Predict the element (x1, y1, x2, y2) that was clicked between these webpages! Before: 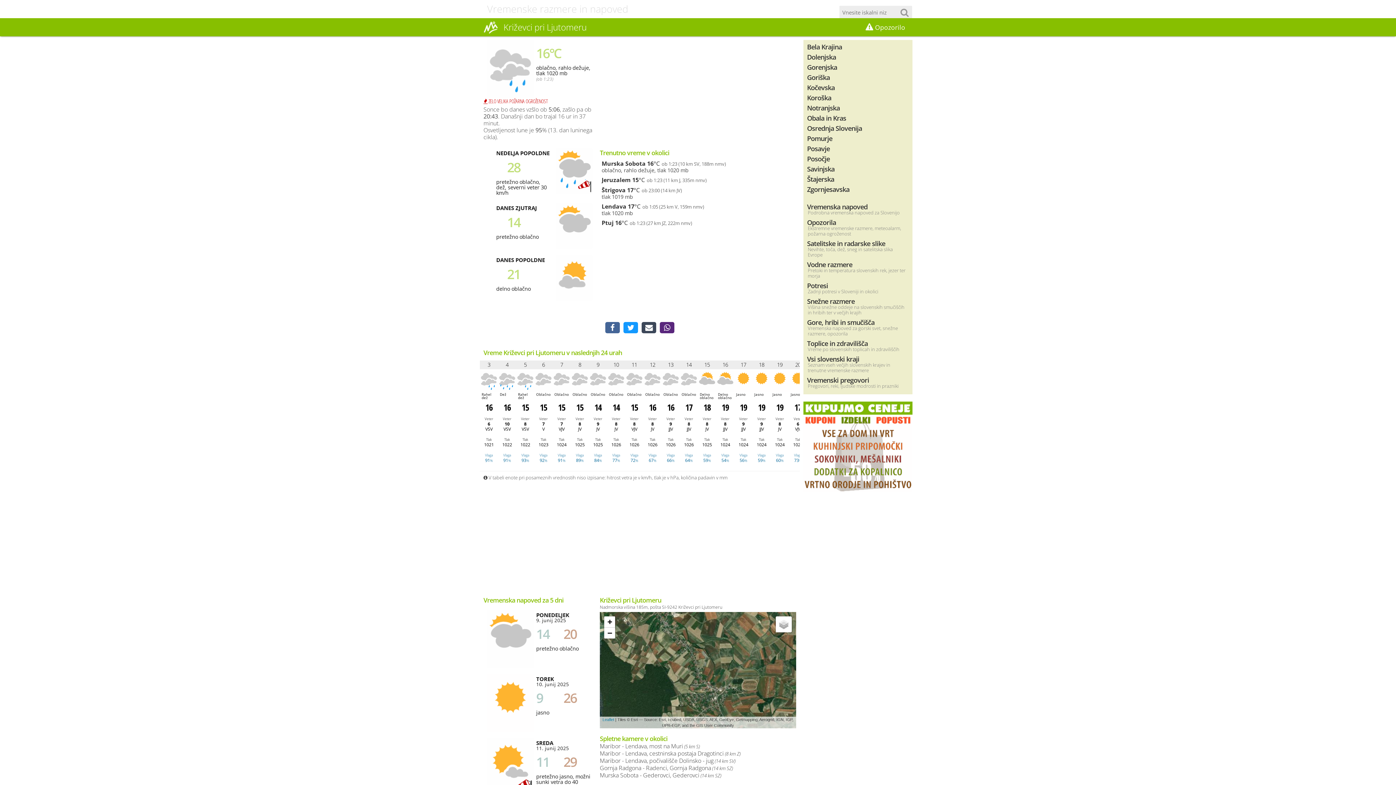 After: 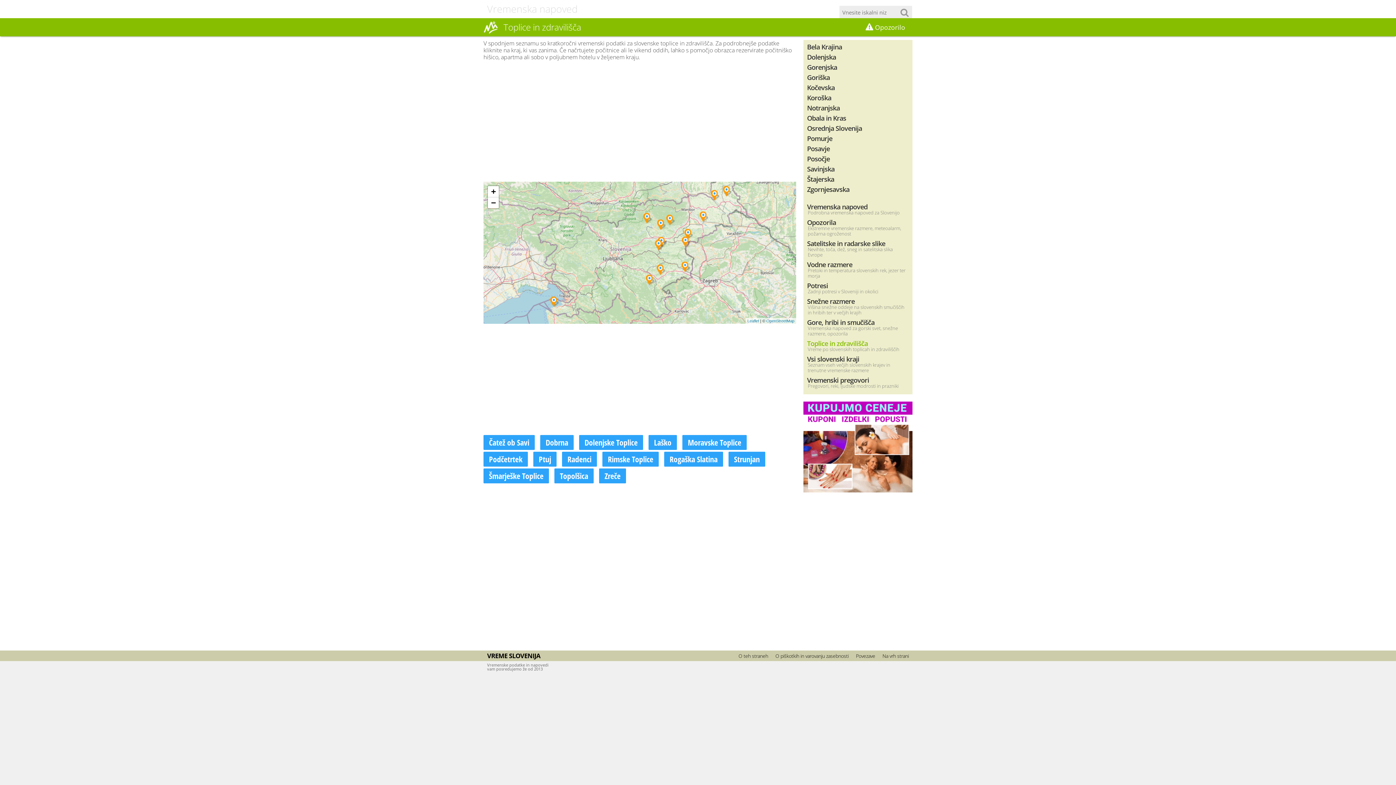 Action: label: Toplice in zdravilišča bbox: (803, 338, 912, 348)